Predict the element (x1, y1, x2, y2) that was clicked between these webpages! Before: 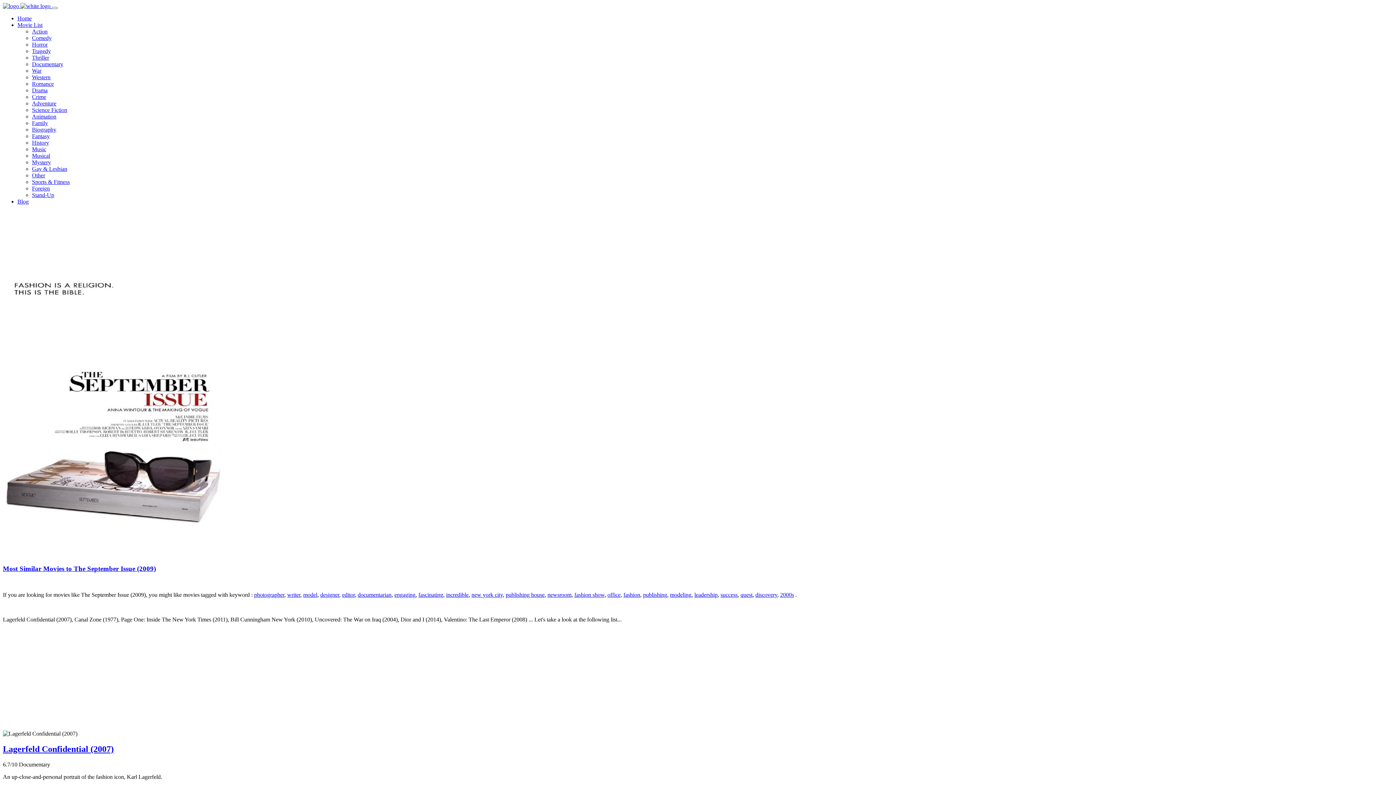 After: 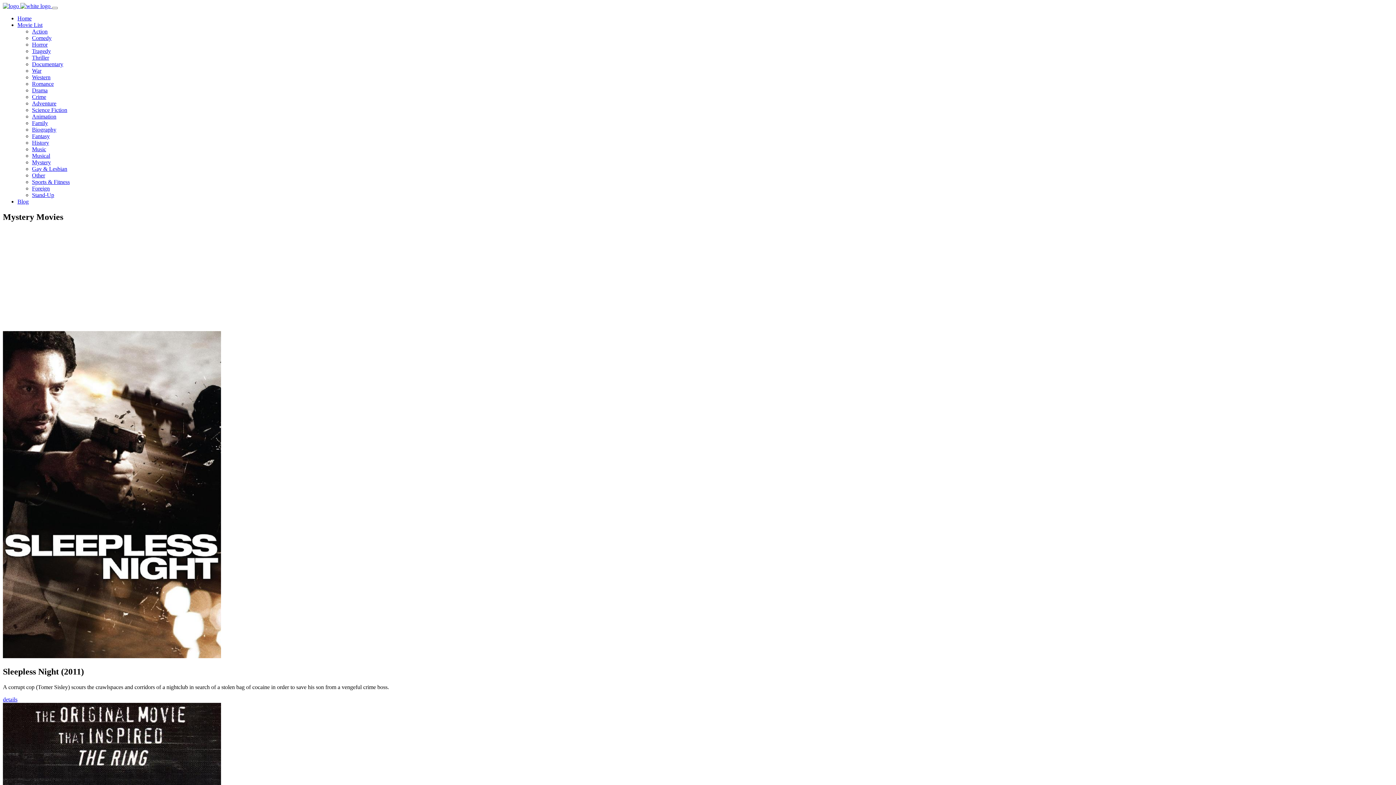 Action: label: Mystery bbox: (32, 159, 50, 165)